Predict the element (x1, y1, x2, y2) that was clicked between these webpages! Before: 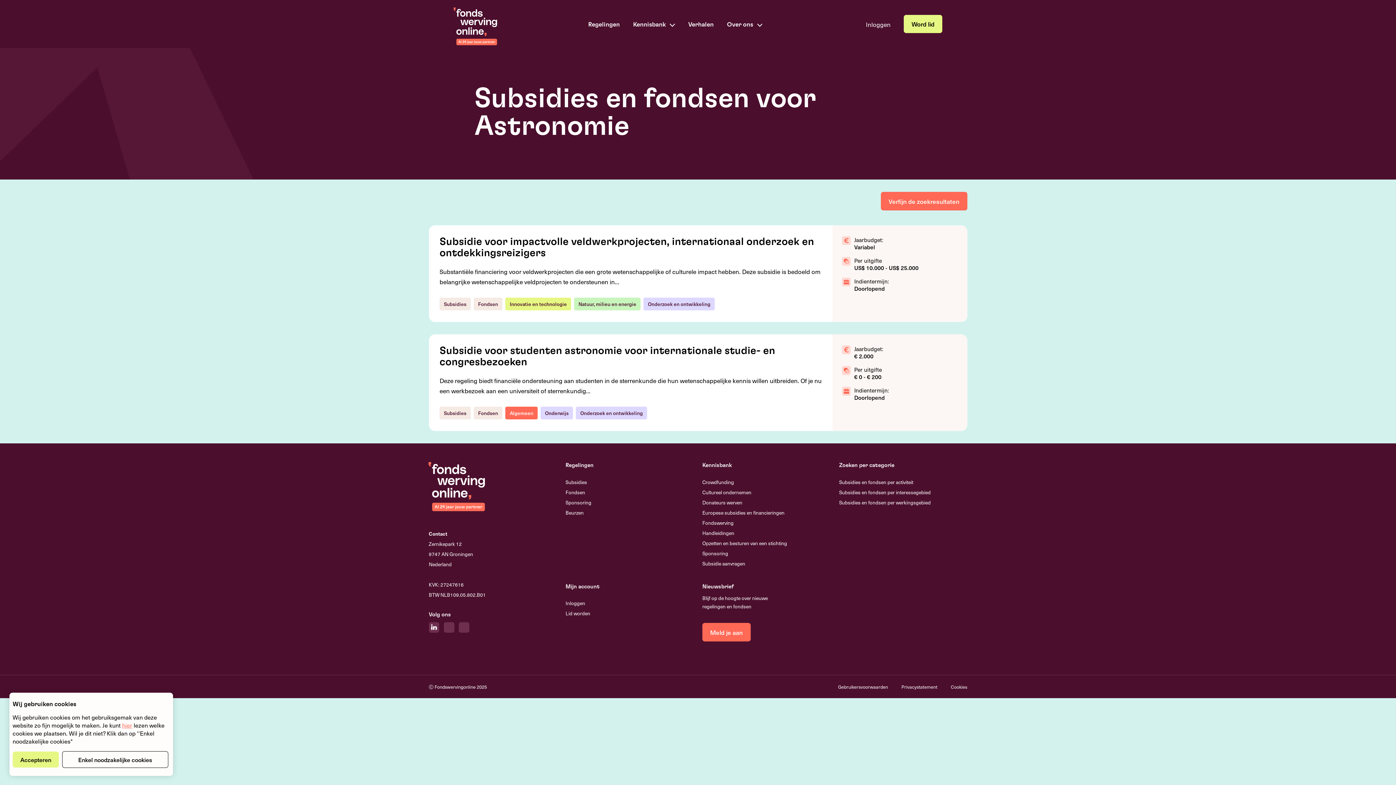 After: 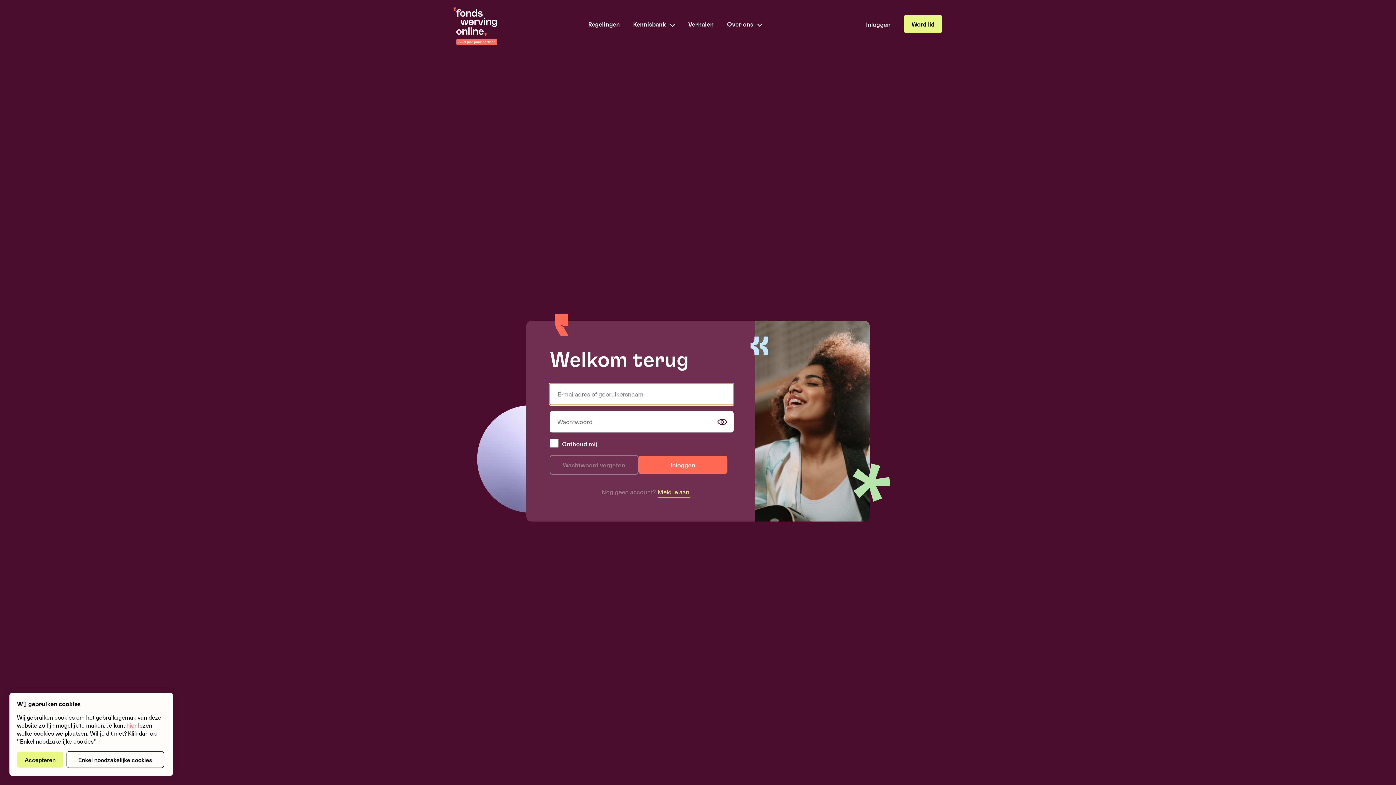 Action: label: Inloggen bbox: (565, 599, 585, 607)